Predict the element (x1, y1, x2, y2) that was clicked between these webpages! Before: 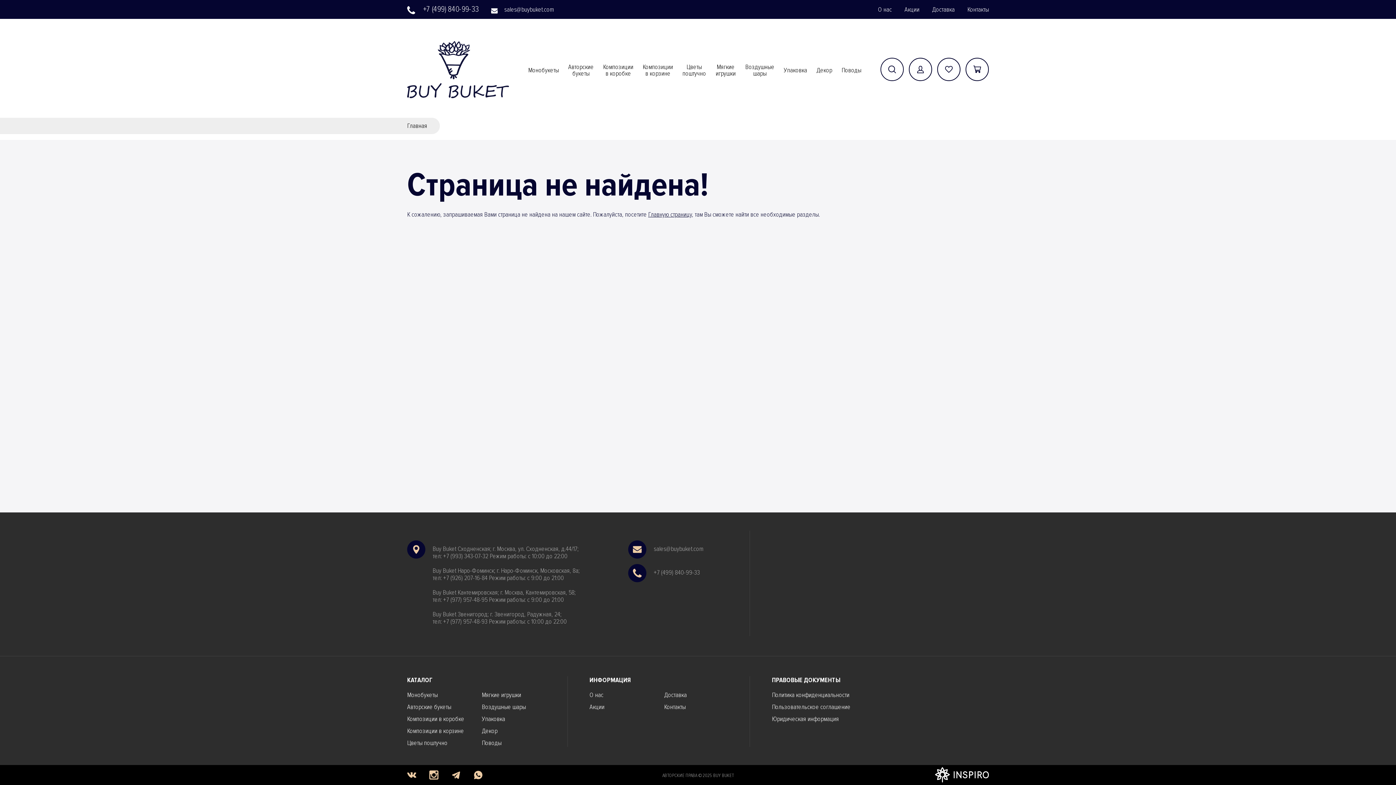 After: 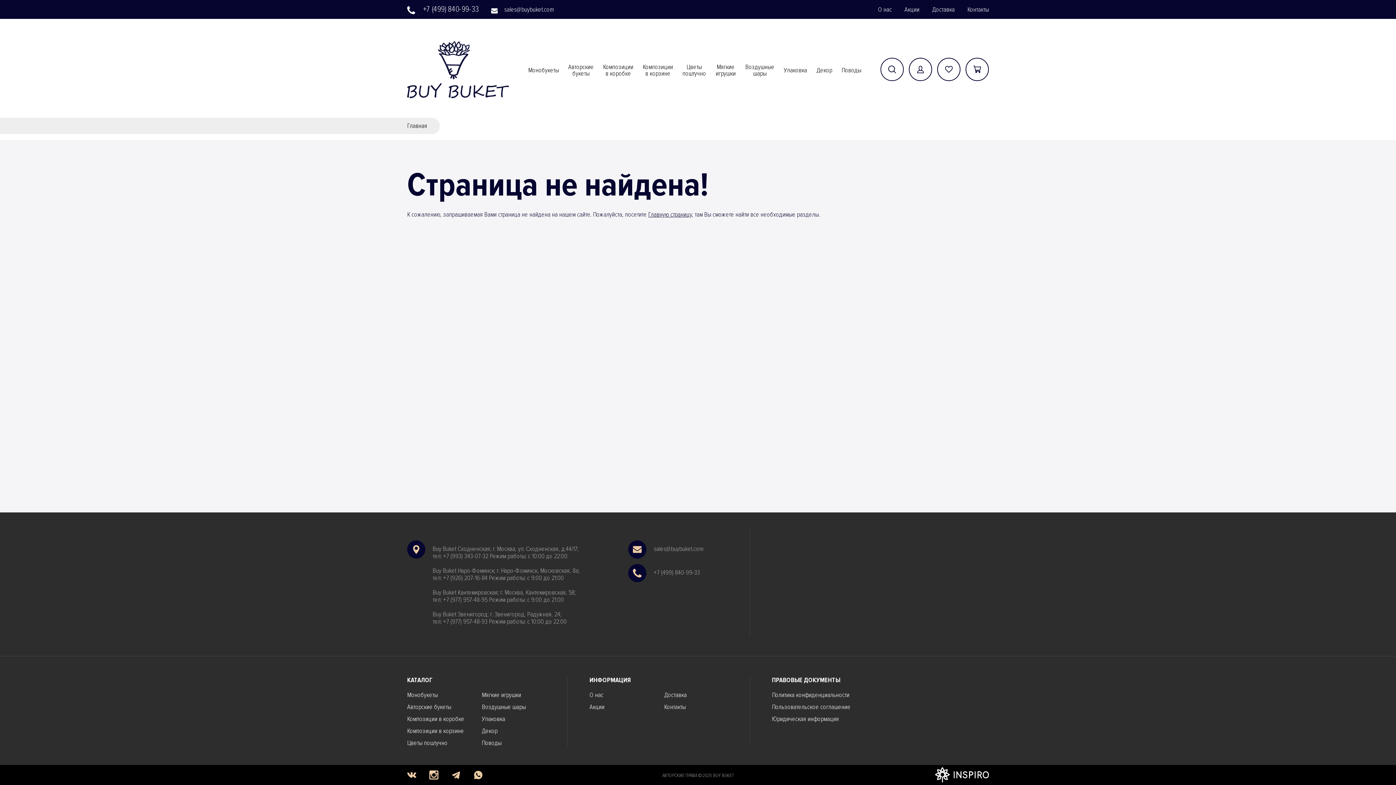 Action: bbox: (407, 4, 478, 14) label: +7 (499) 840-99-33